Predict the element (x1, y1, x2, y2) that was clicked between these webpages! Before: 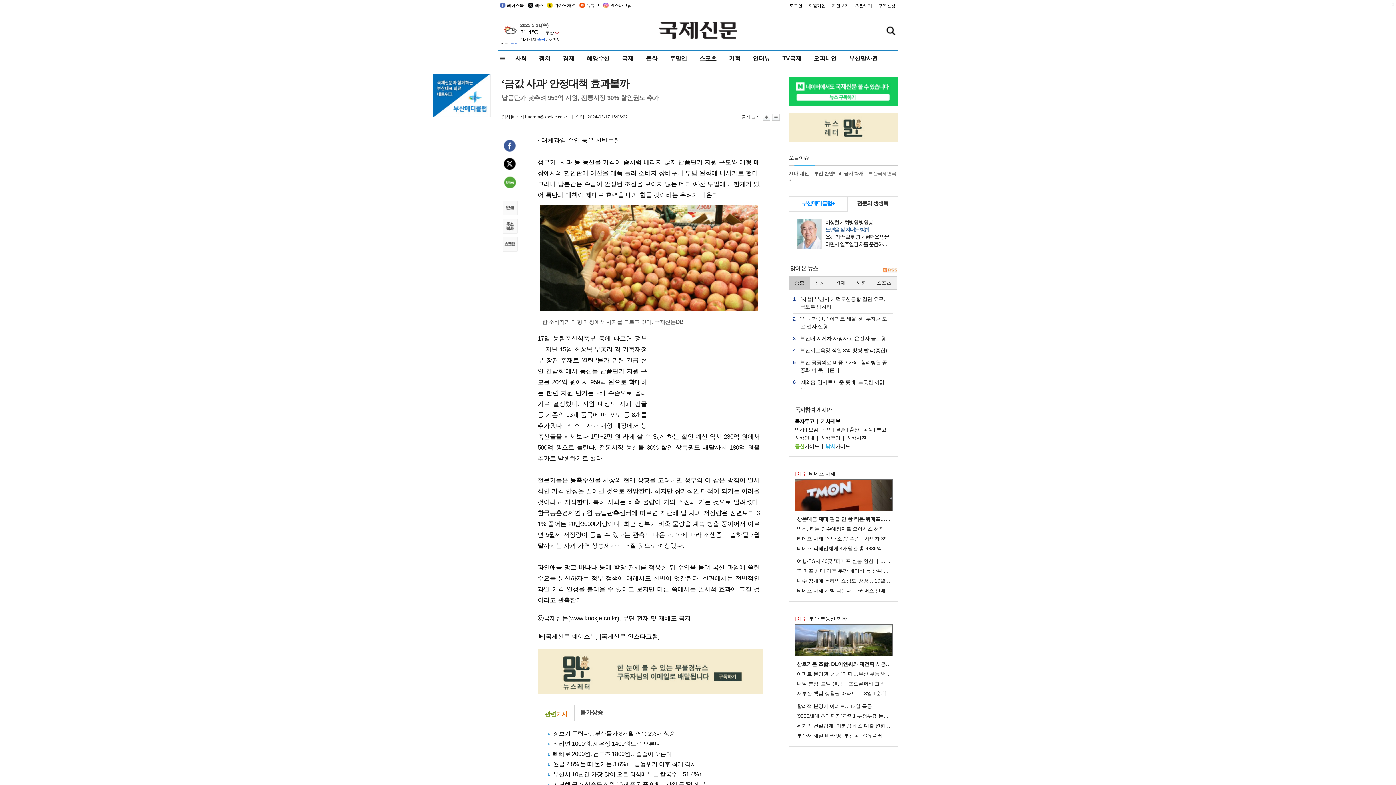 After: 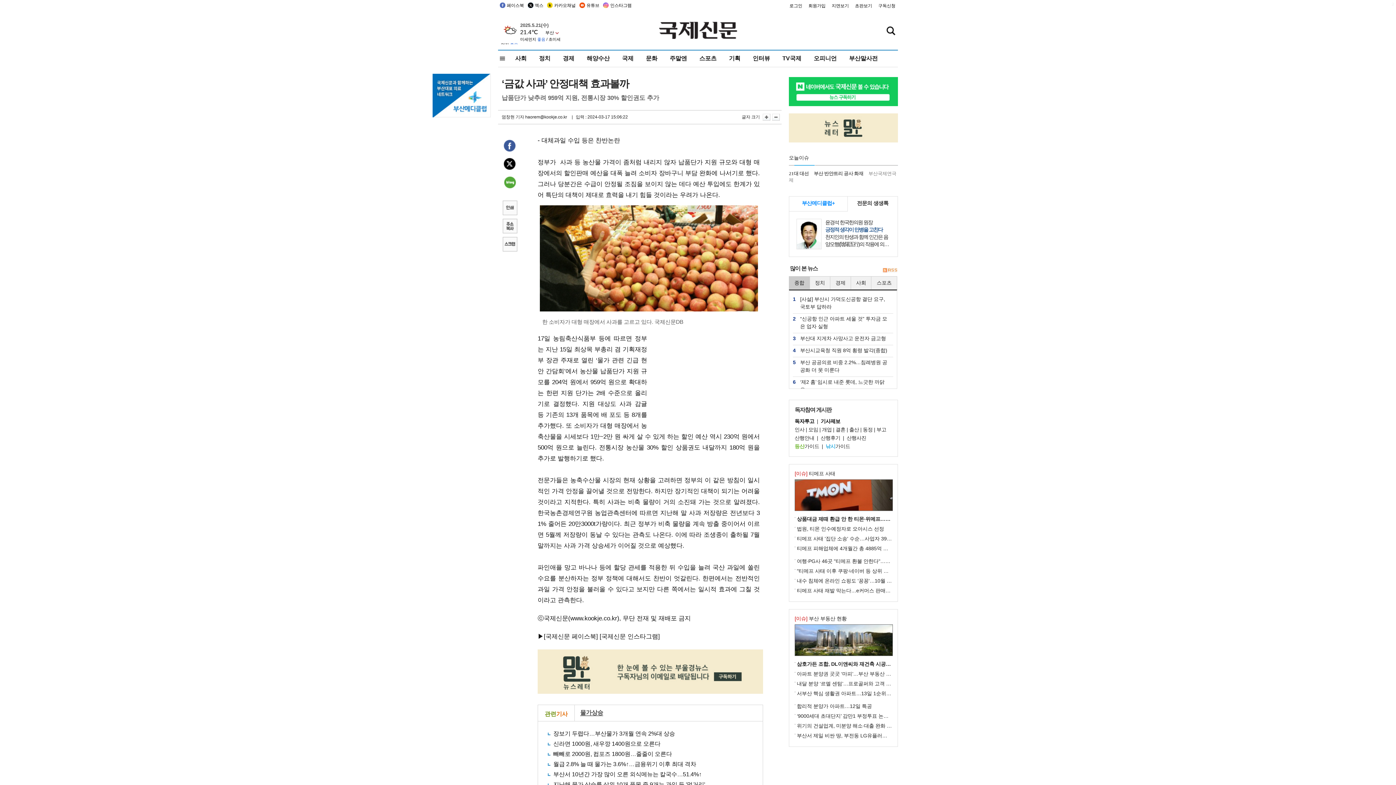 Action: label: 인쇄 bbox: (501, 200, 517, 216)